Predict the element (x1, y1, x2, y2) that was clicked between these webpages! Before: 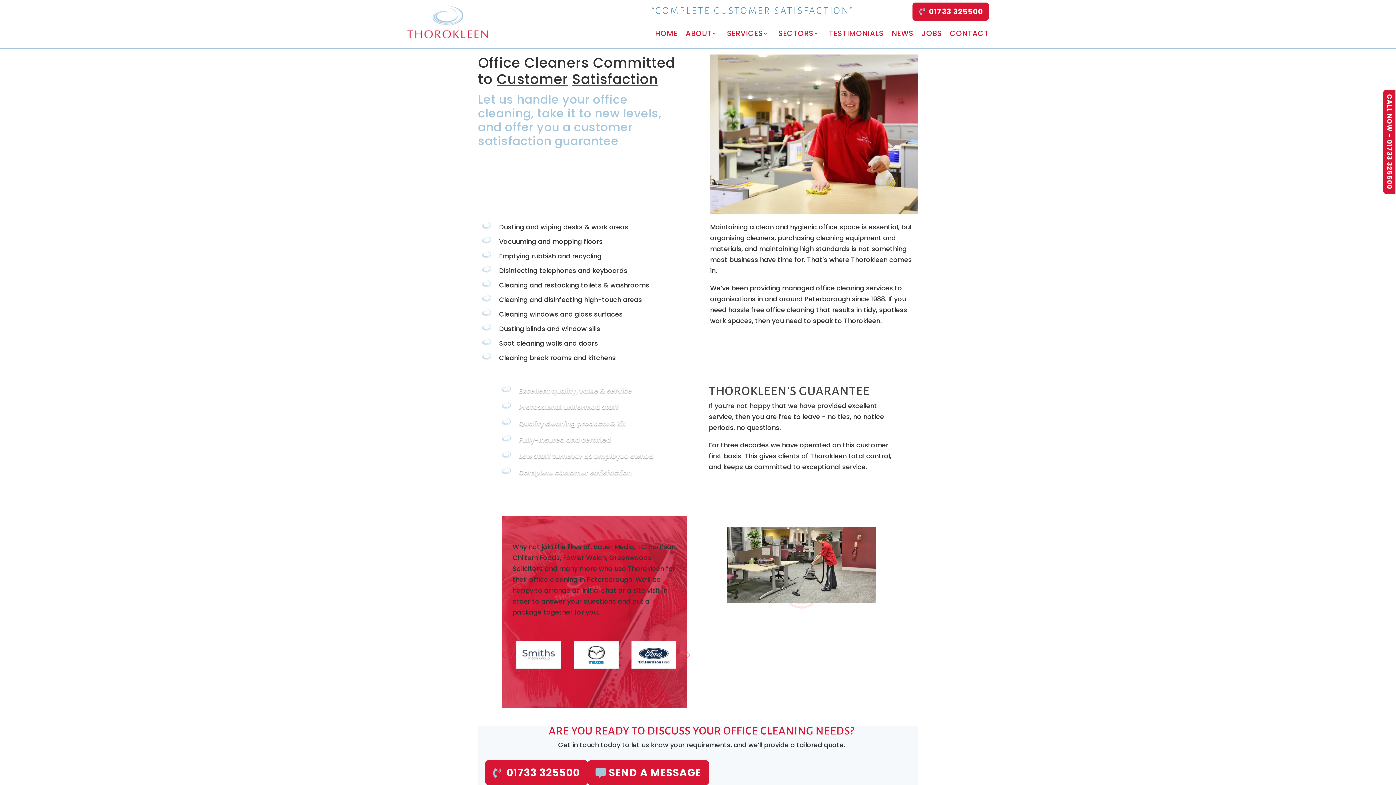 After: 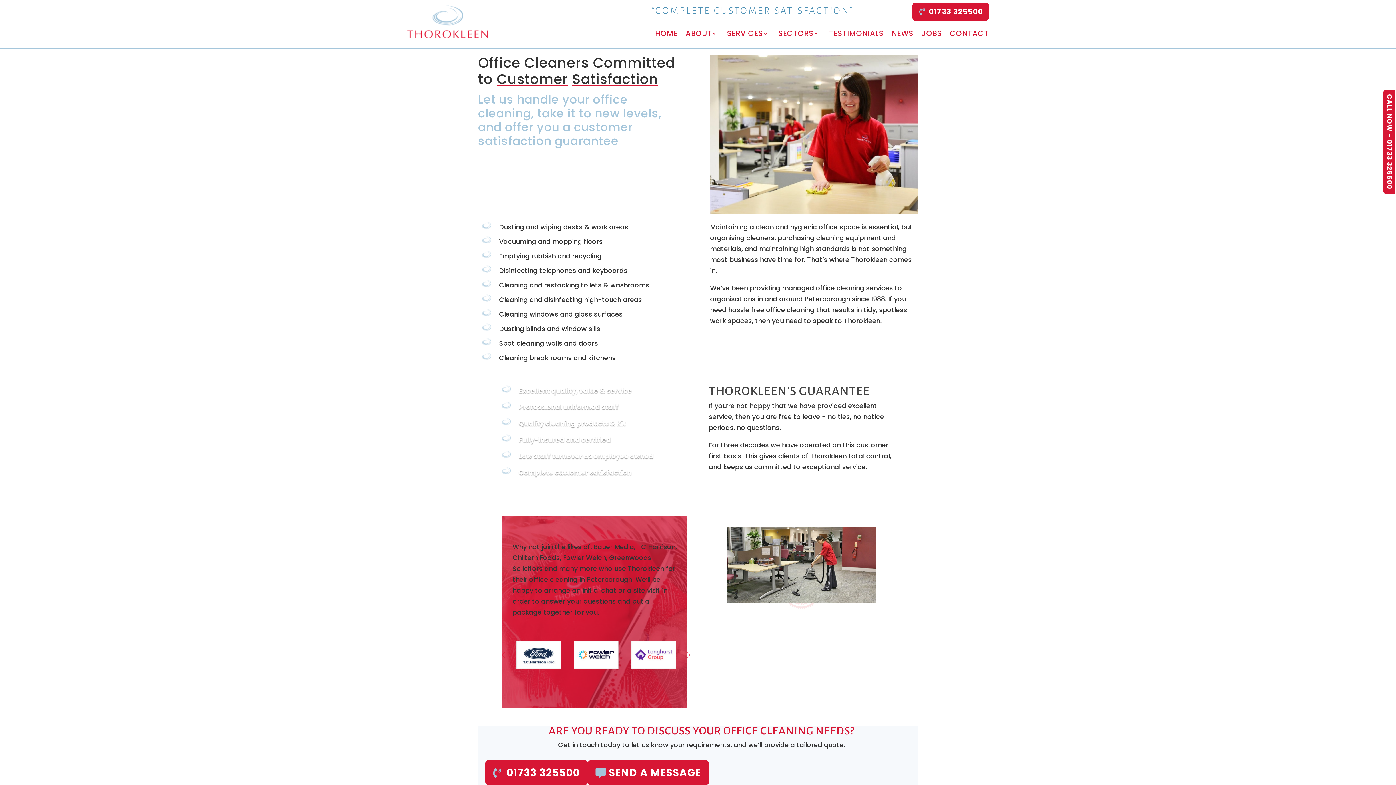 Action: bbox: (498, 650, 509, 660) label: Previous slide